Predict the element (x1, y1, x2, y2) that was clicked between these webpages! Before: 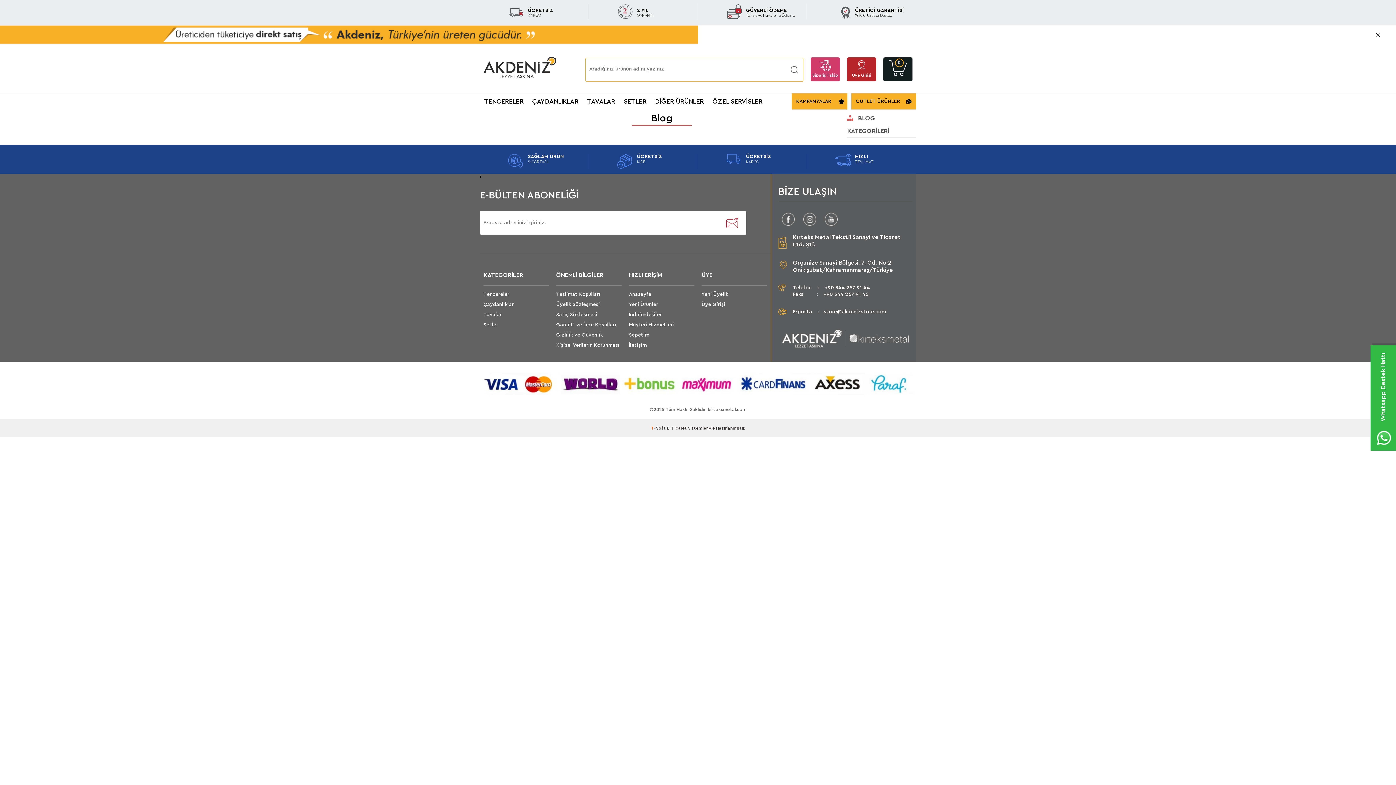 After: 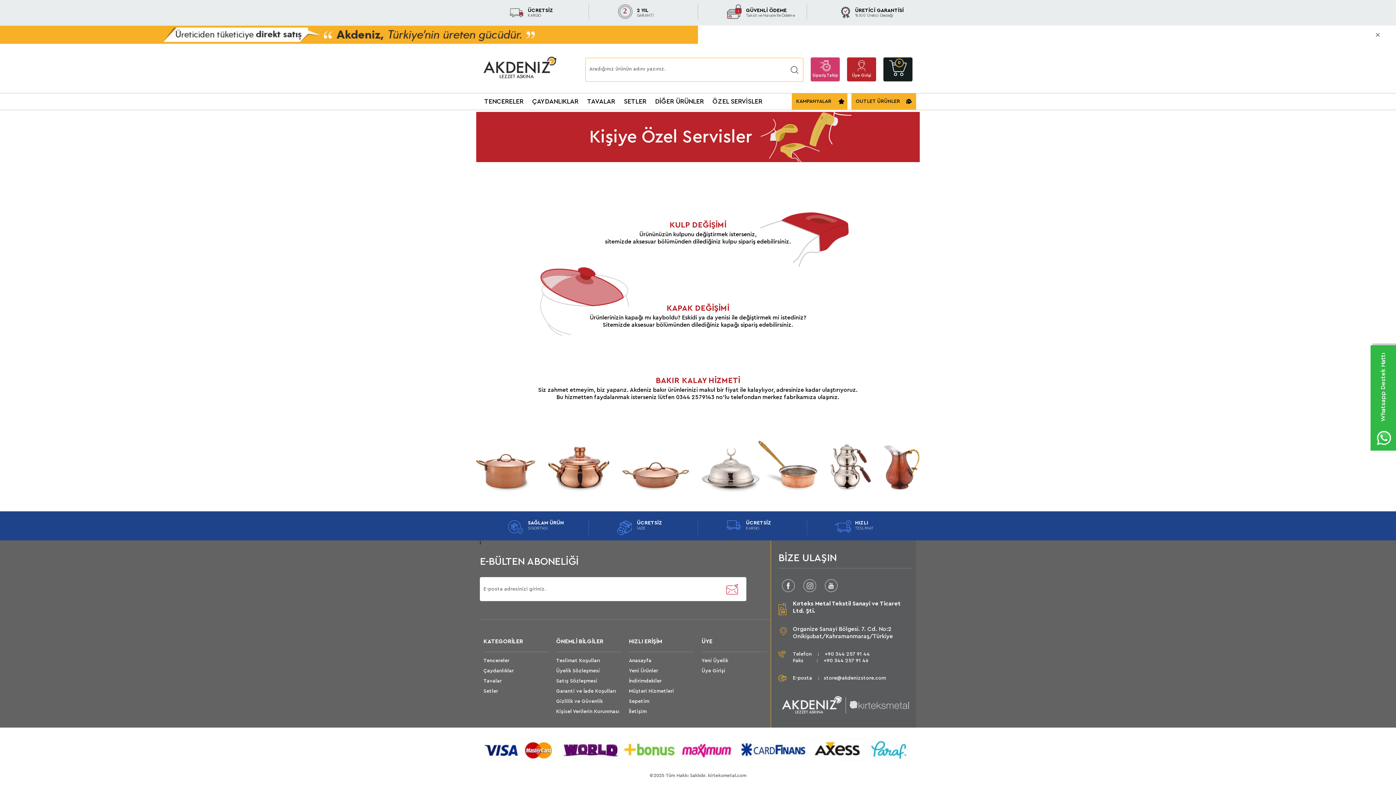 Action: bbox: (708, 93, 766, 109) label: ÖZEL SERVİSLER